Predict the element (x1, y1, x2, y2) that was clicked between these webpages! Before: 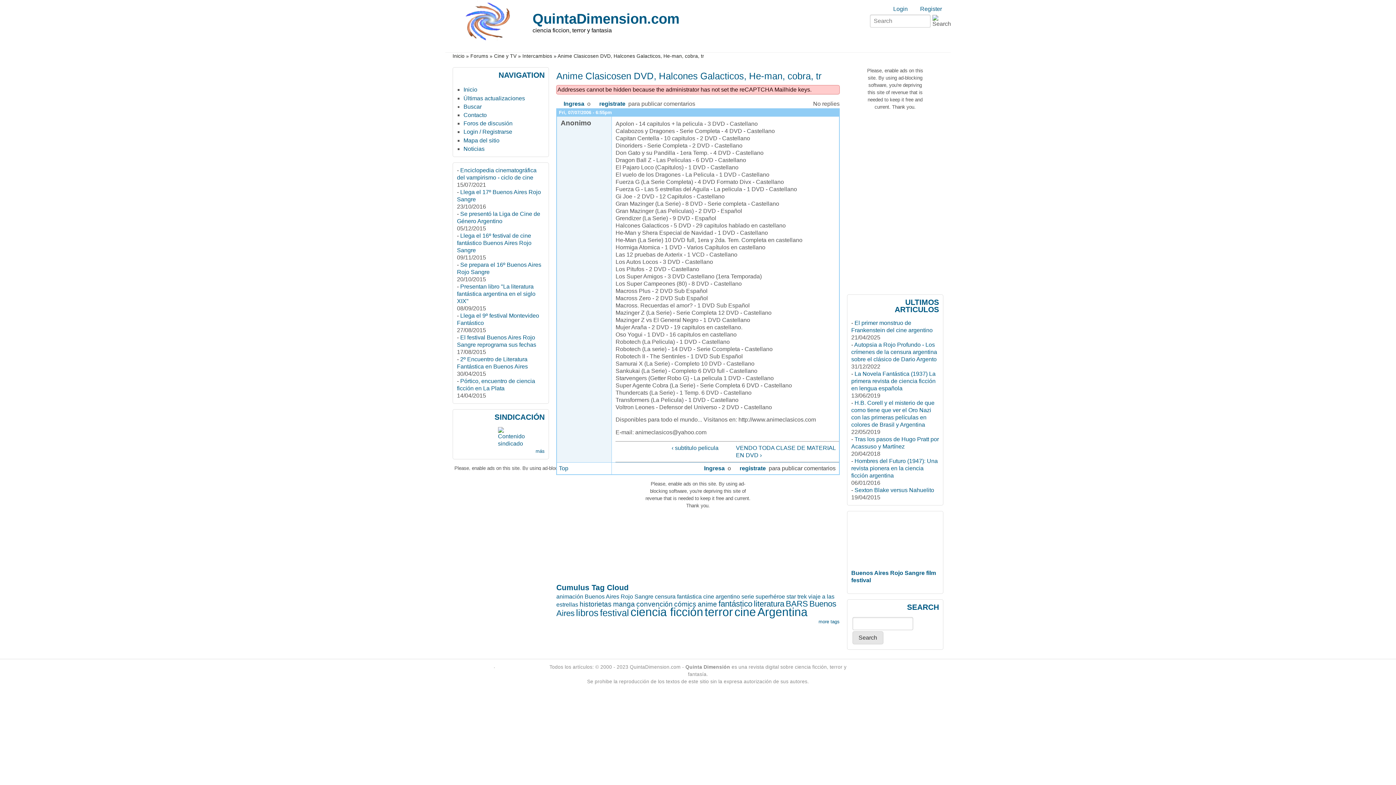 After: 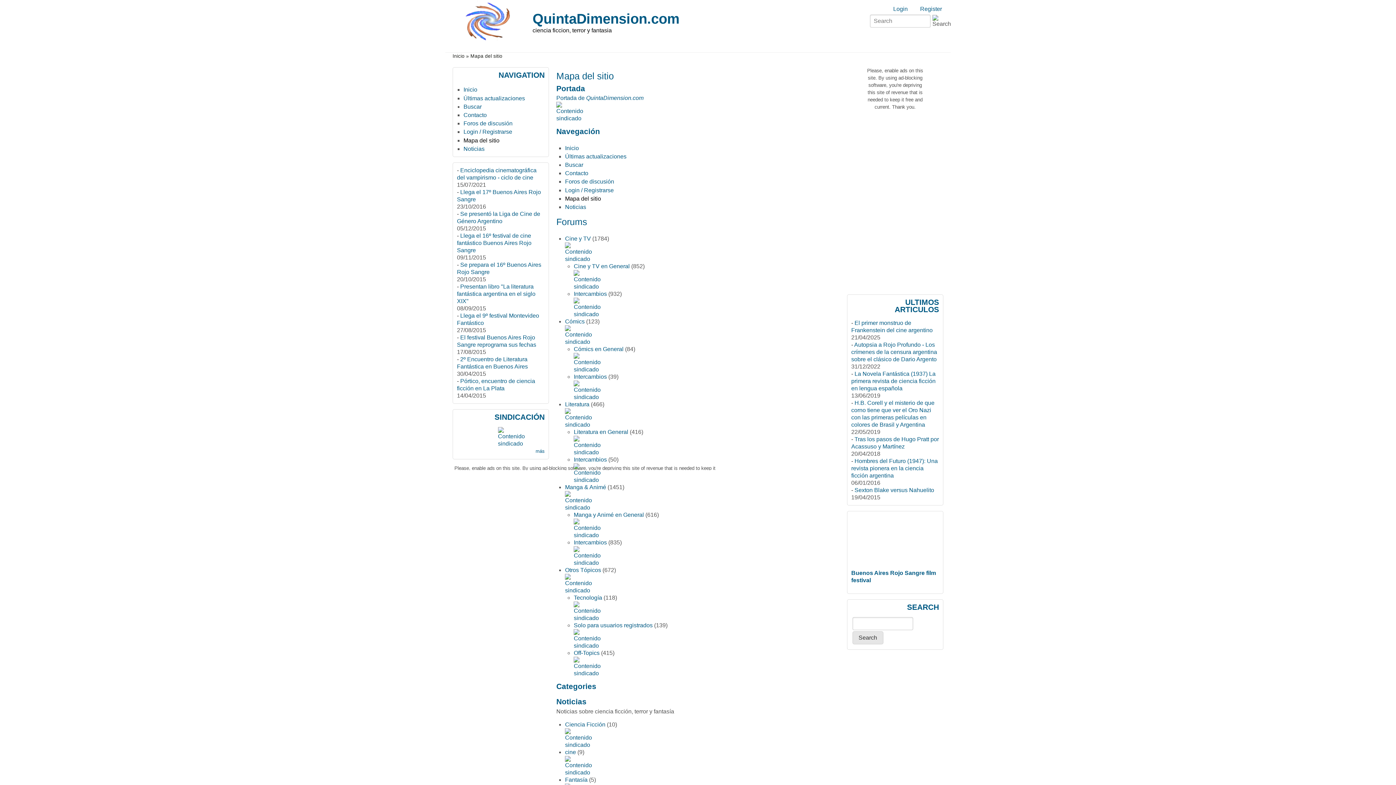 Action: bbox: (463, 137, 499, 143) label: Mapa del sitio